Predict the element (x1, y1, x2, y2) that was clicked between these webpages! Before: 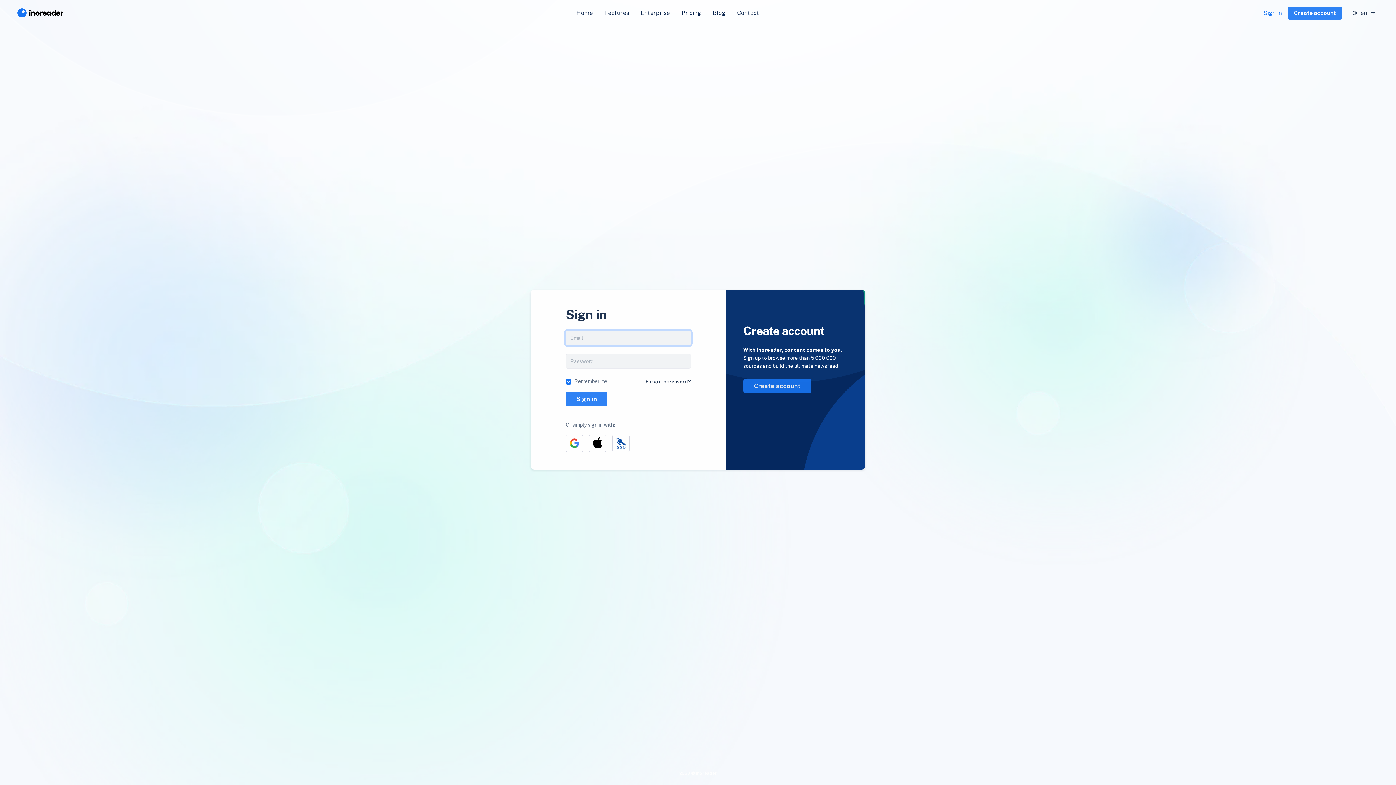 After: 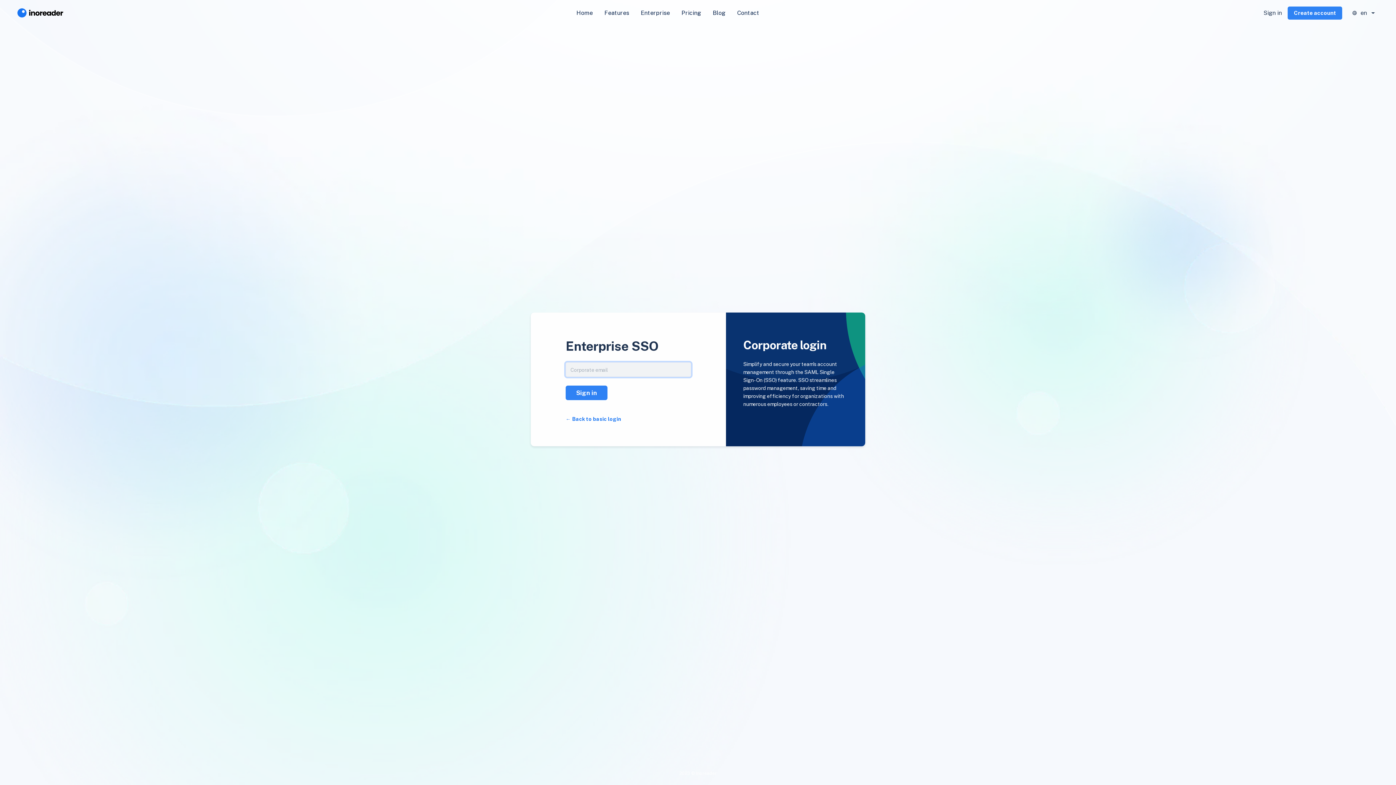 Action: bbox: (612, 434, 629, 452)